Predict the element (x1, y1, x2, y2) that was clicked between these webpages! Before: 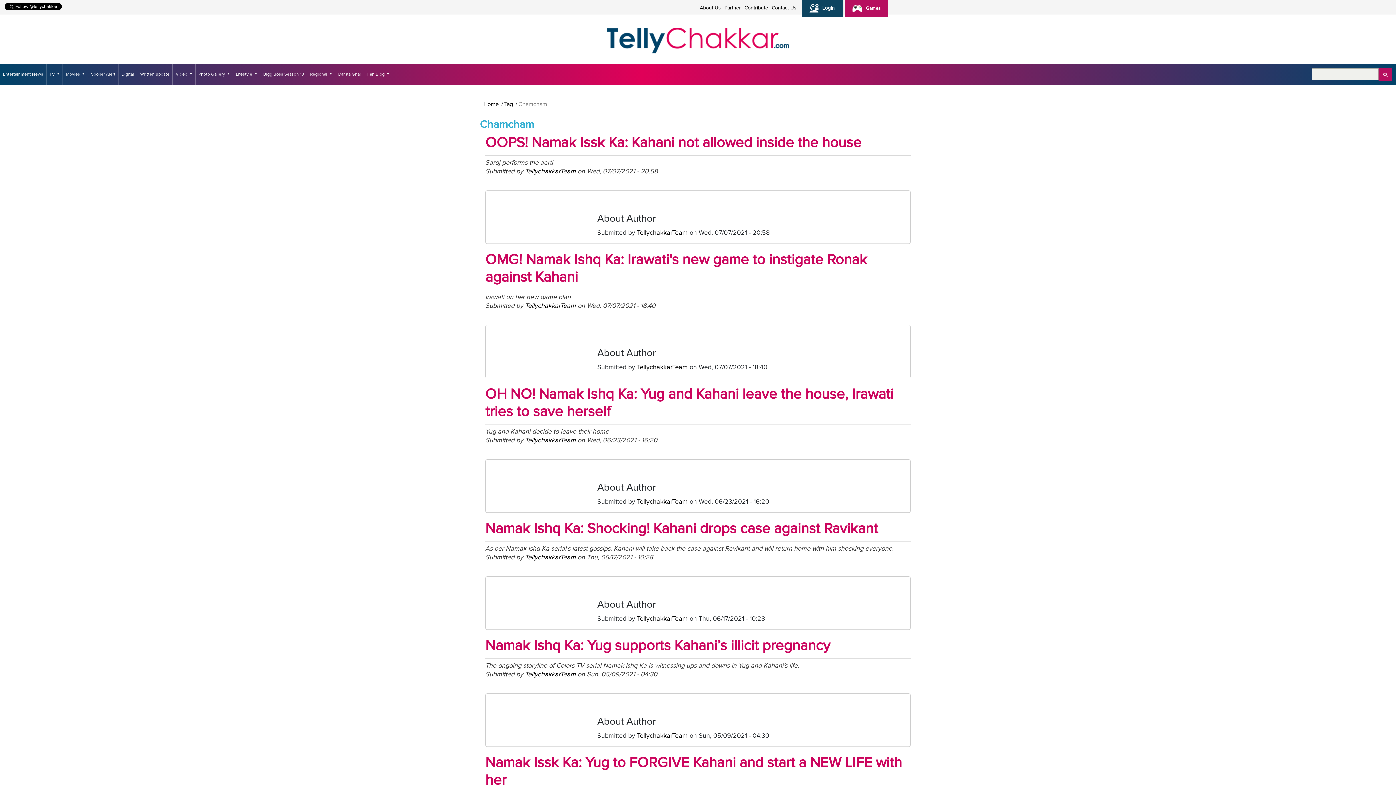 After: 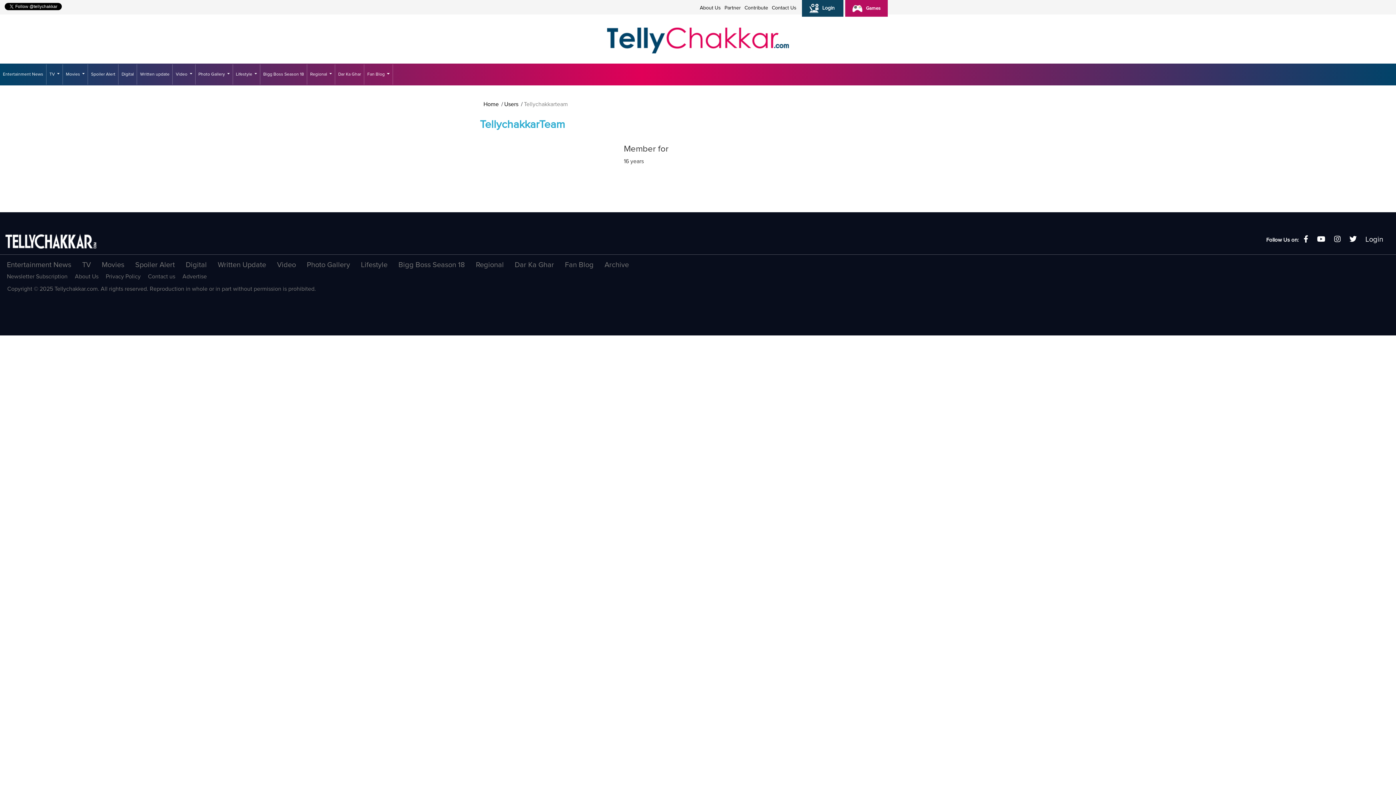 Action: label: TellychakkarTeam bbox: (637, 616, 688, 622)